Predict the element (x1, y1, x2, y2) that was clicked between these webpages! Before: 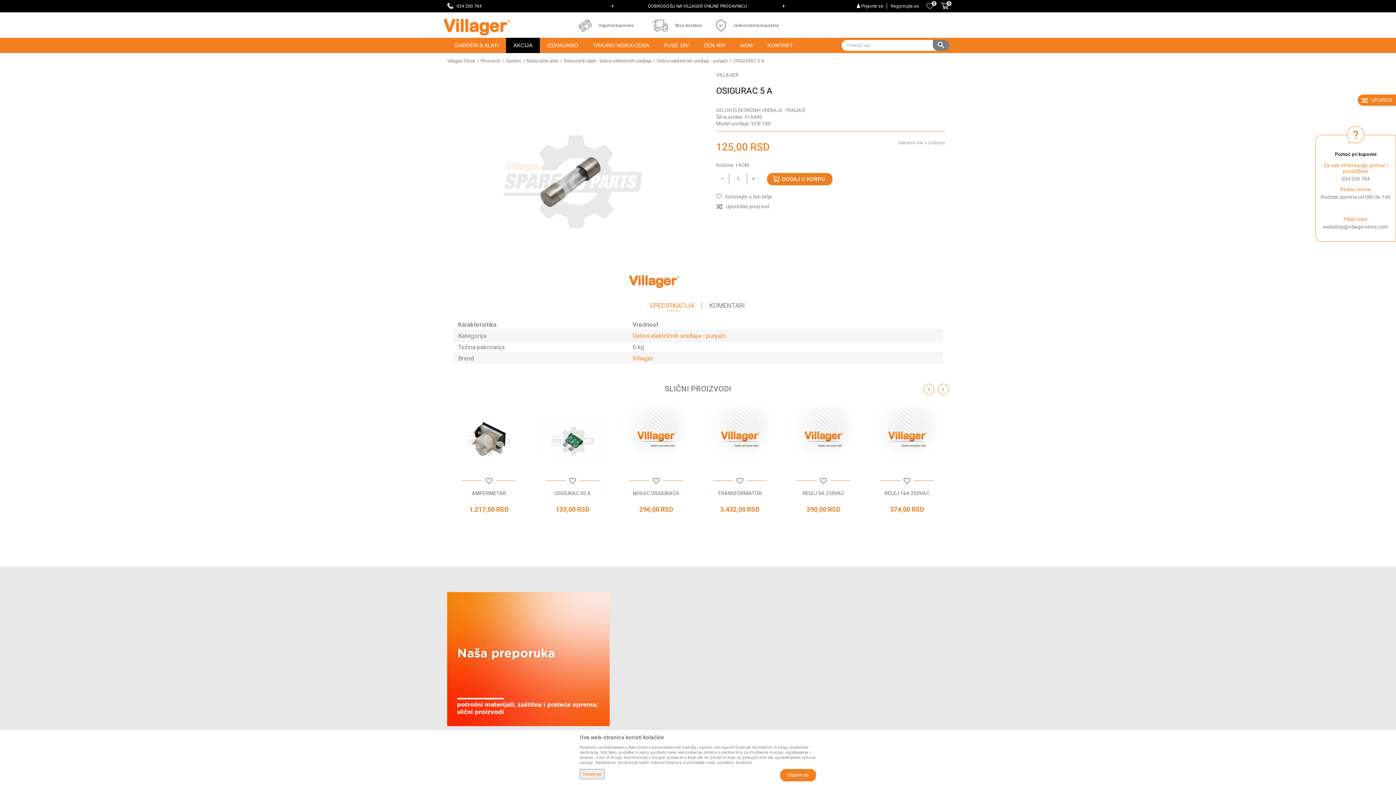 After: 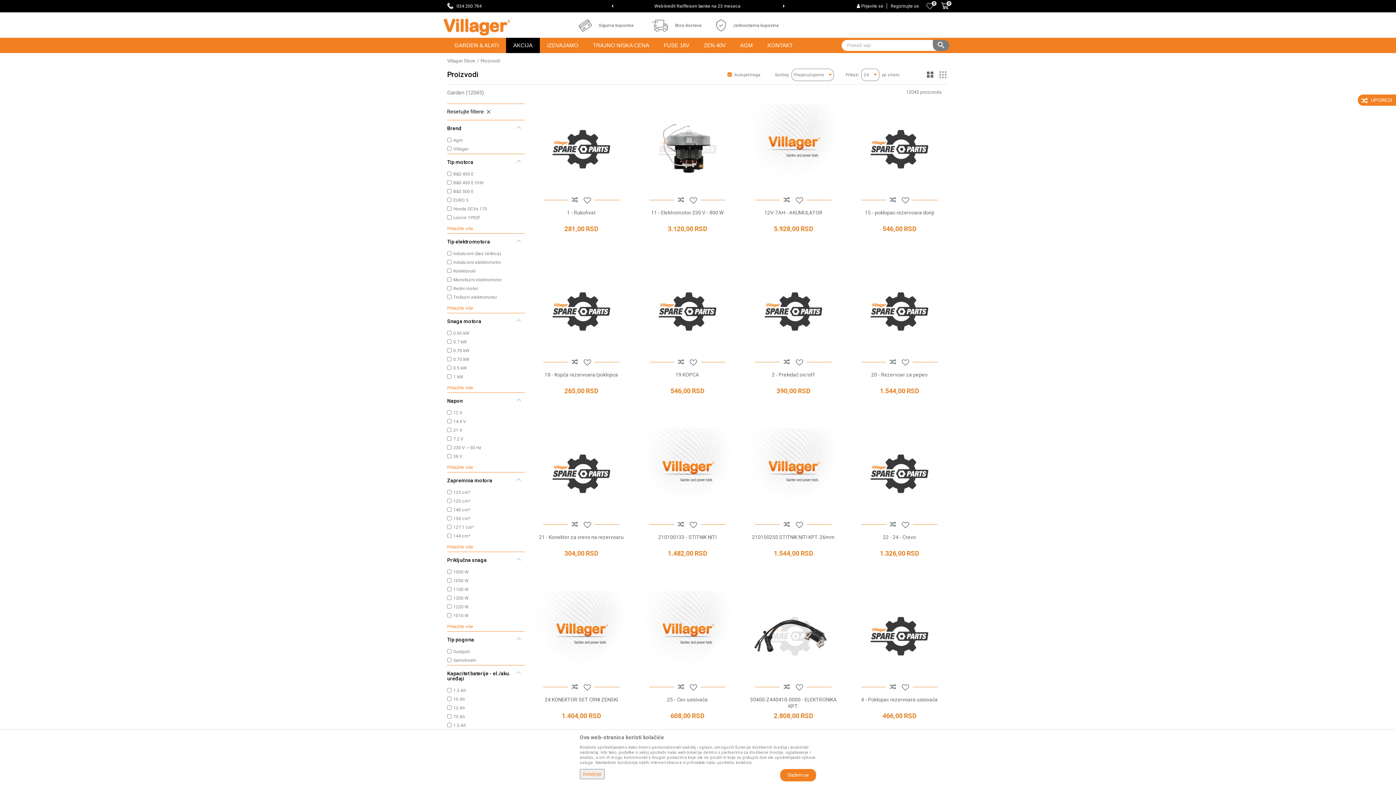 Action: bbox: (480, 58, 500, 63) label: Proizvodi